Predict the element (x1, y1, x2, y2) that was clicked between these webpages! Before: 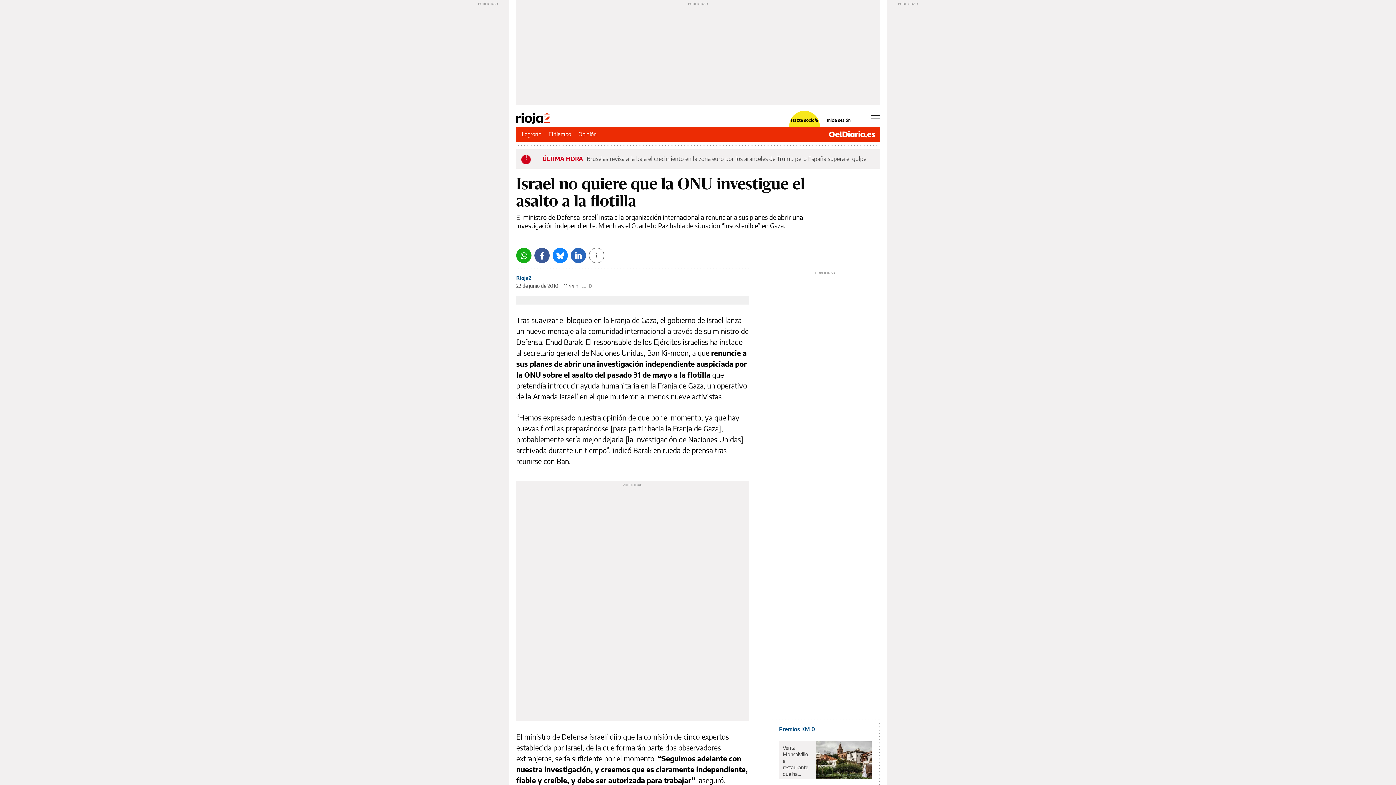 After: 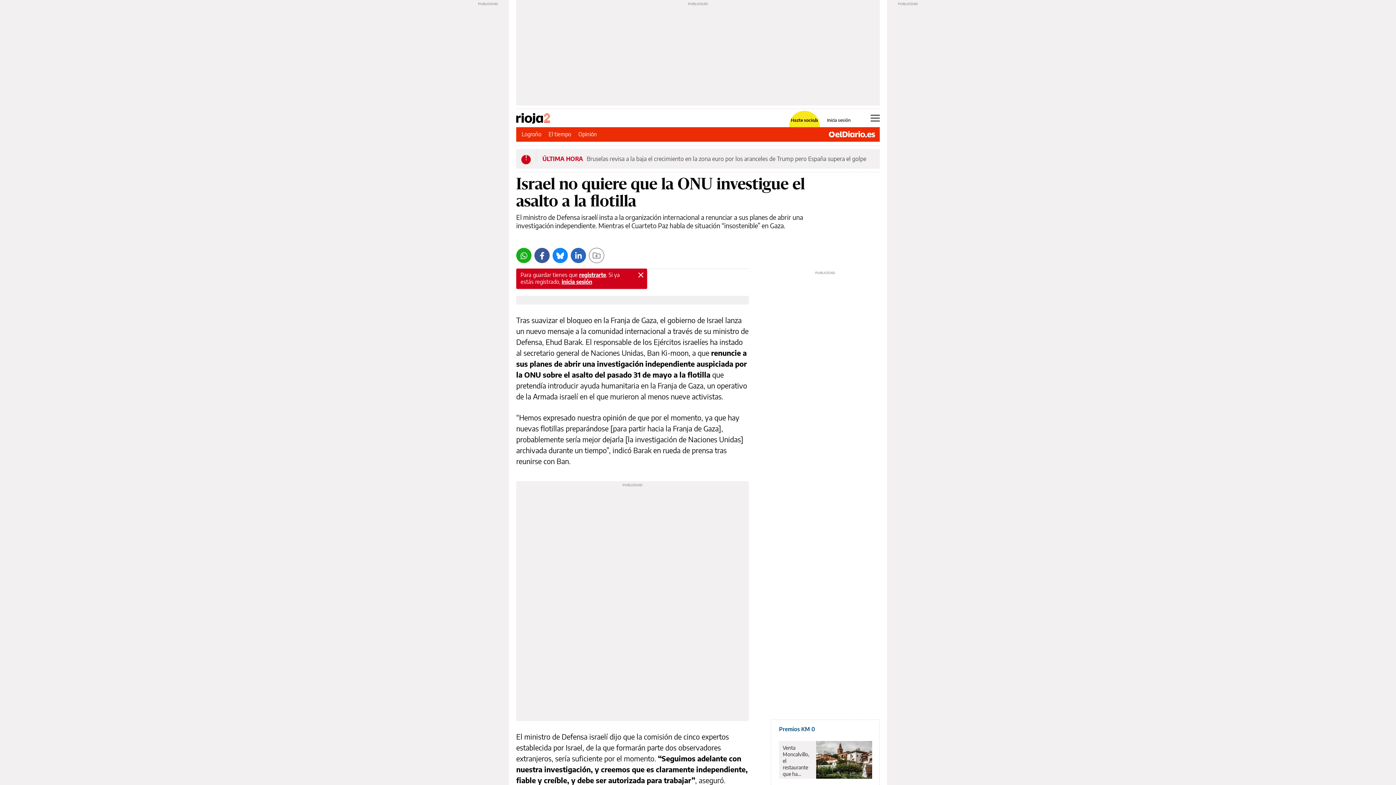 Action: bbox: (589, 248, 604, 263) label: Guardar